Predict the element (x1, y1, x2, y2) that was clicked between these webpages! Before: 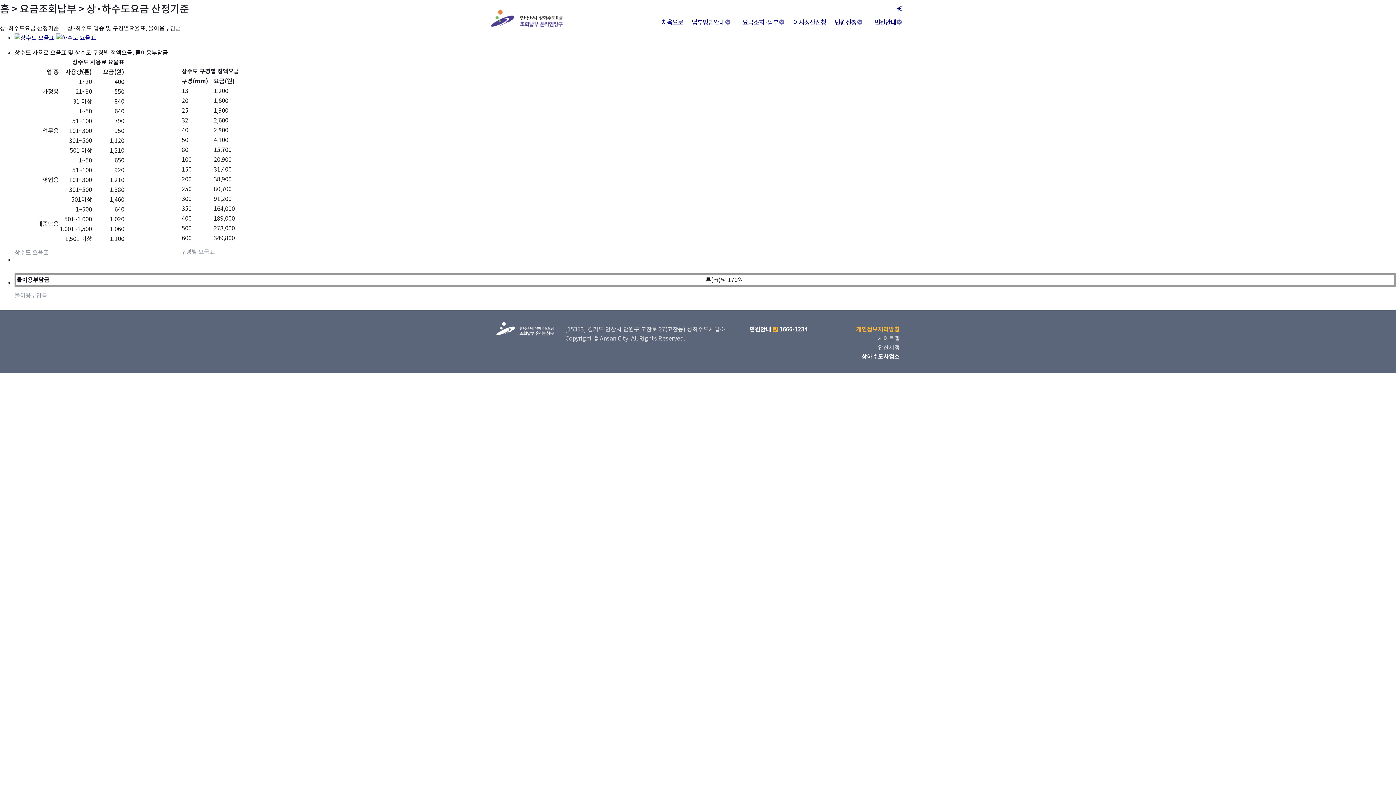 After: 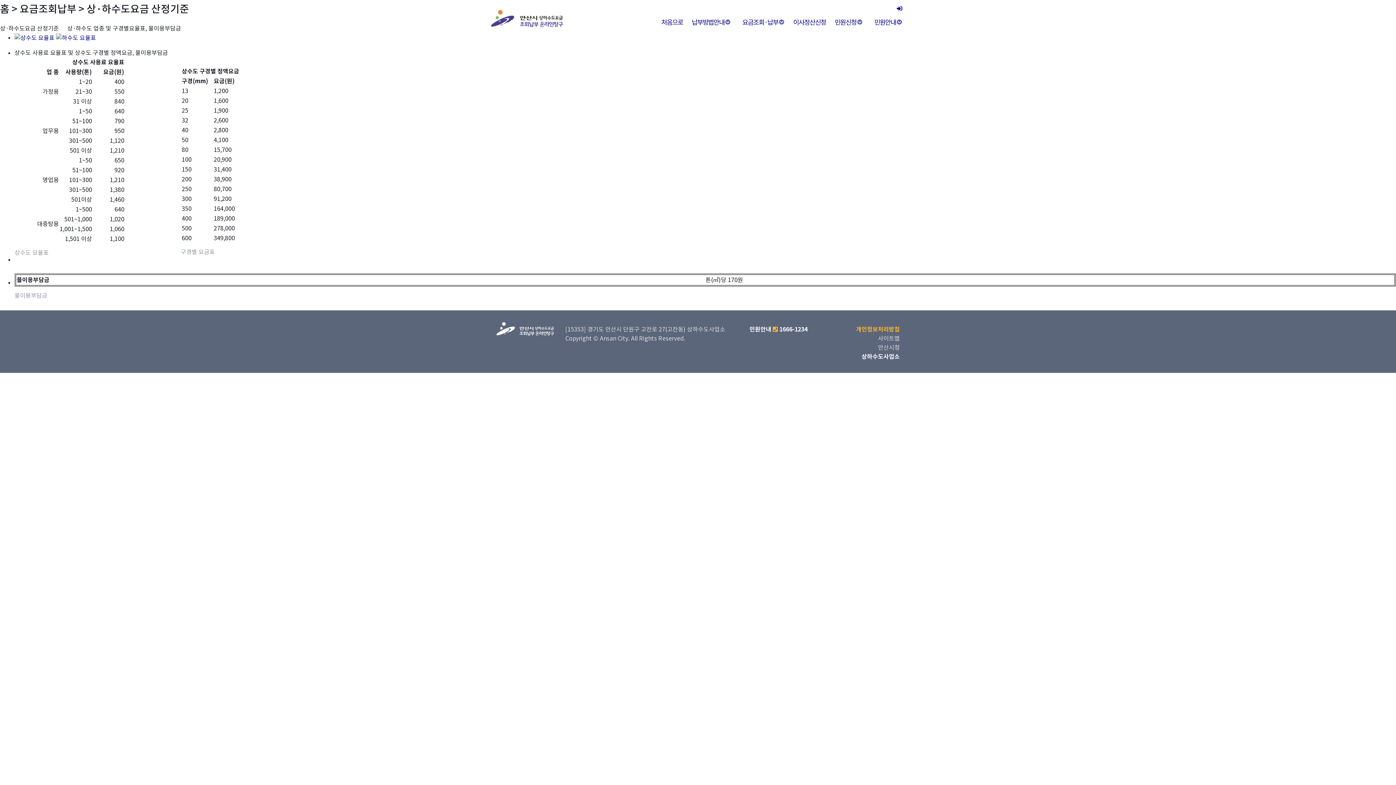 Action: bbox: (861, 353, 900, 360) label: 상하수도사업소